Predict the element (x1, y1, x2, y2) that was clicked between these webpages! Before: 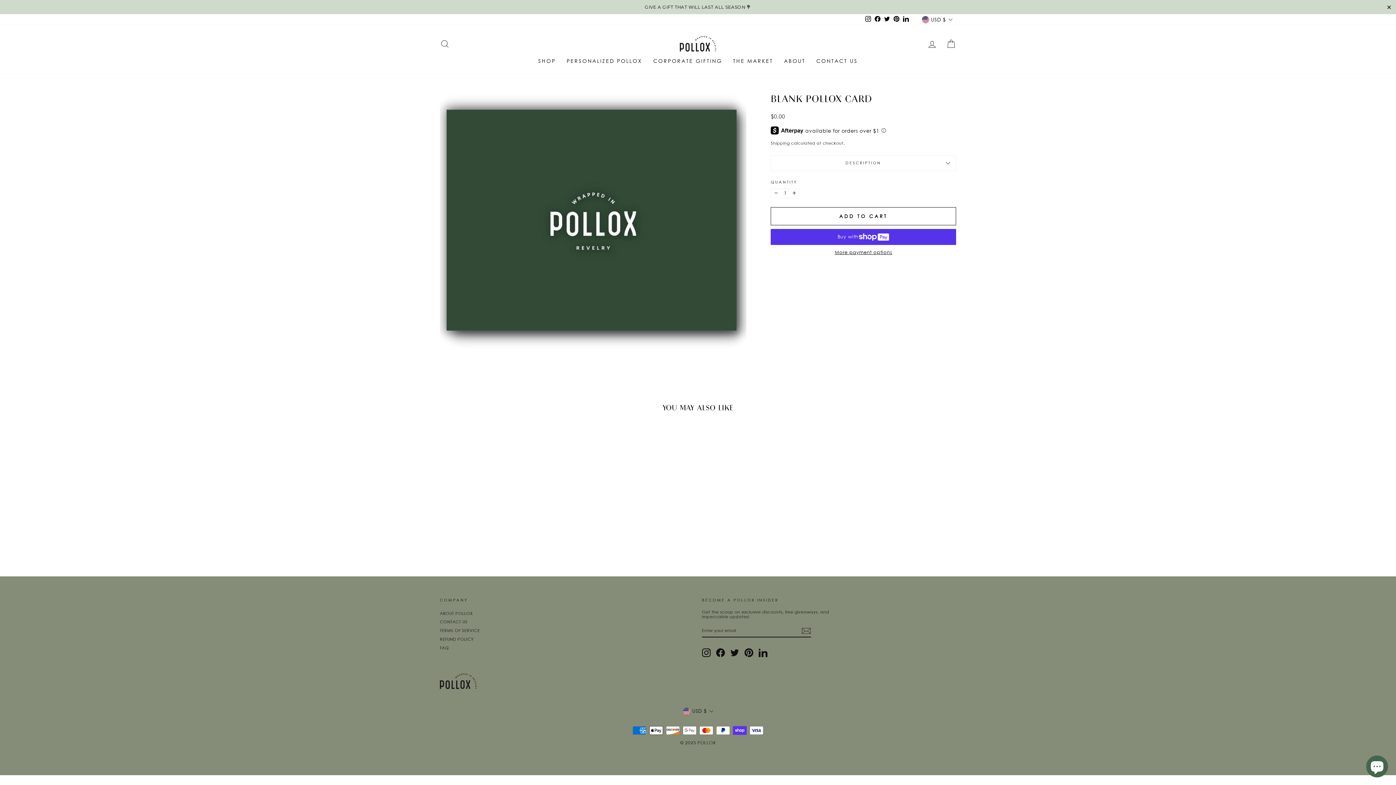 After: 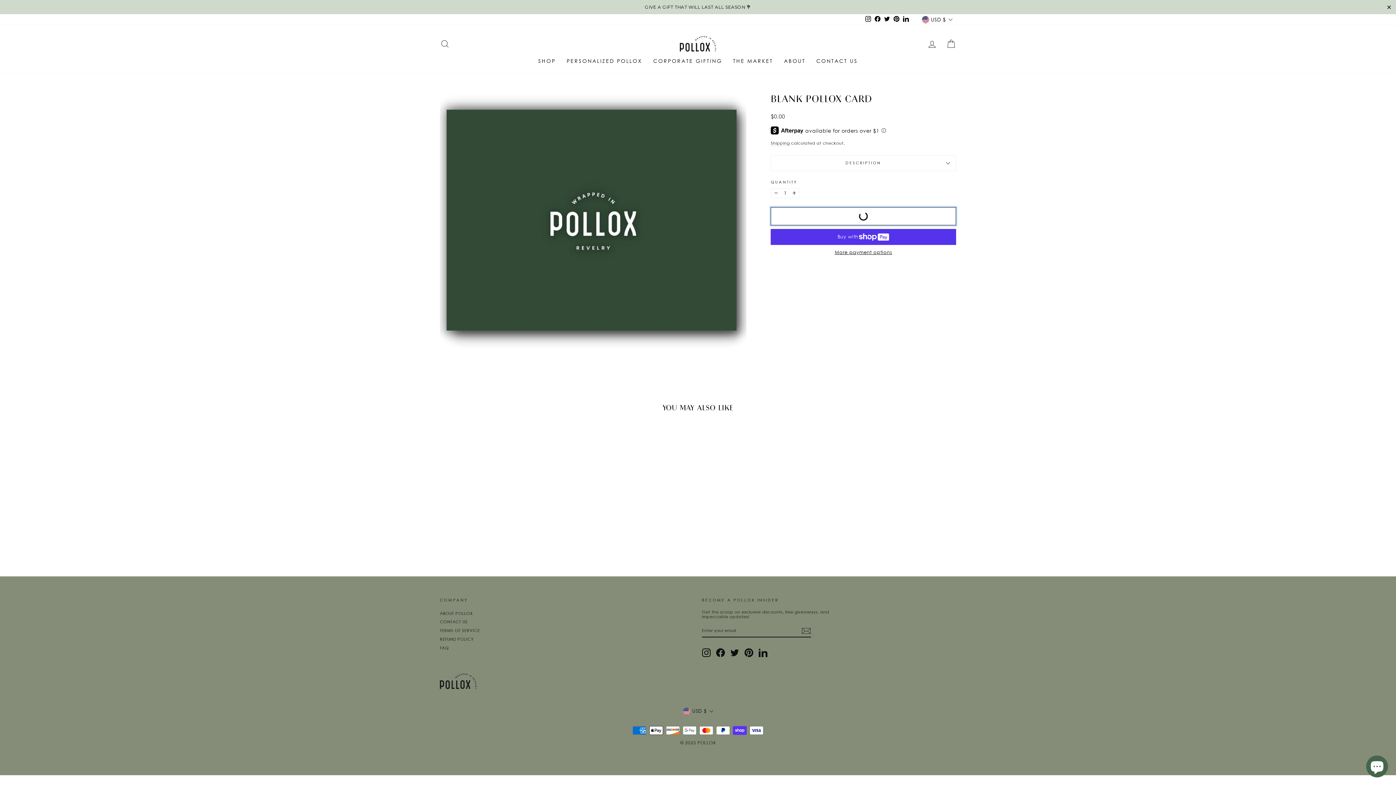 Action: label: ADD TO CART bbox: (770, 207, 956, 225)